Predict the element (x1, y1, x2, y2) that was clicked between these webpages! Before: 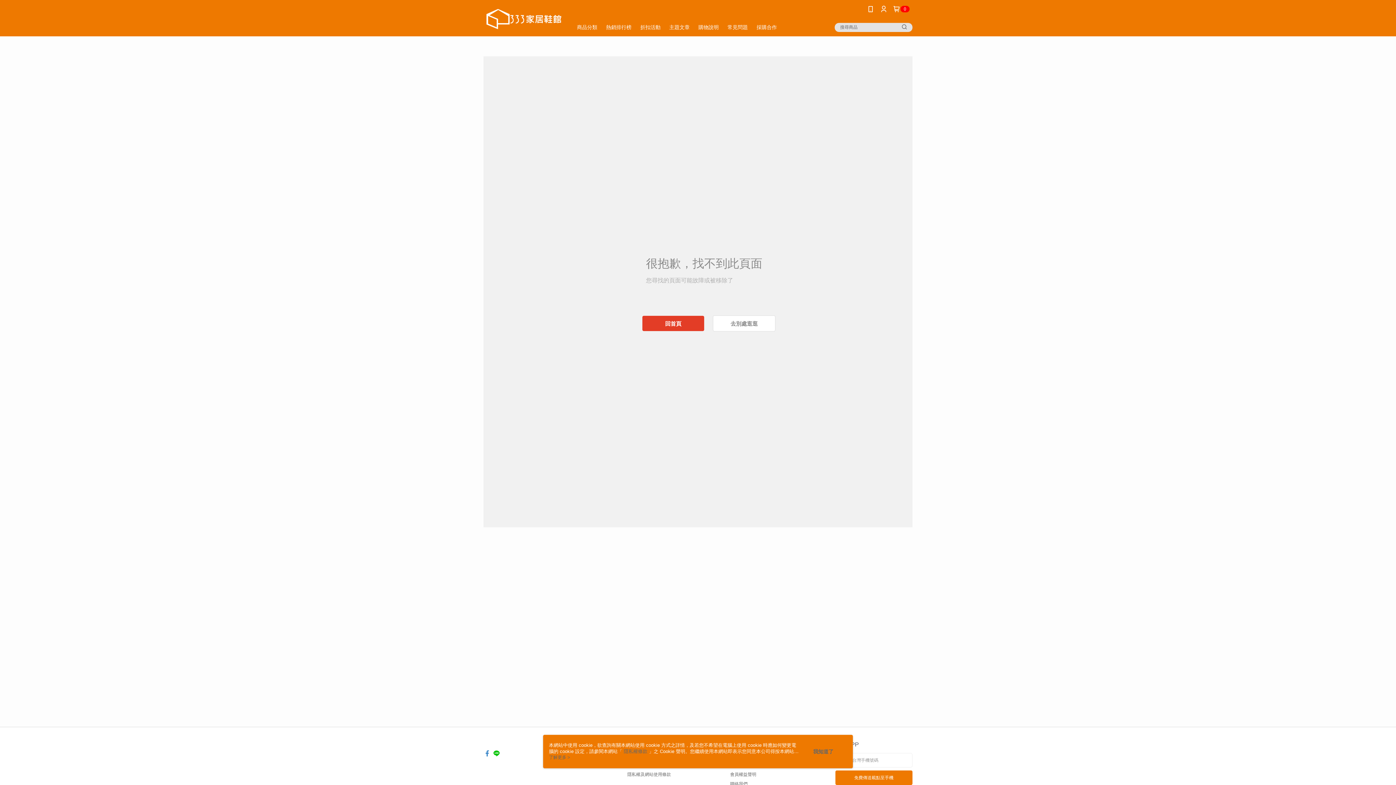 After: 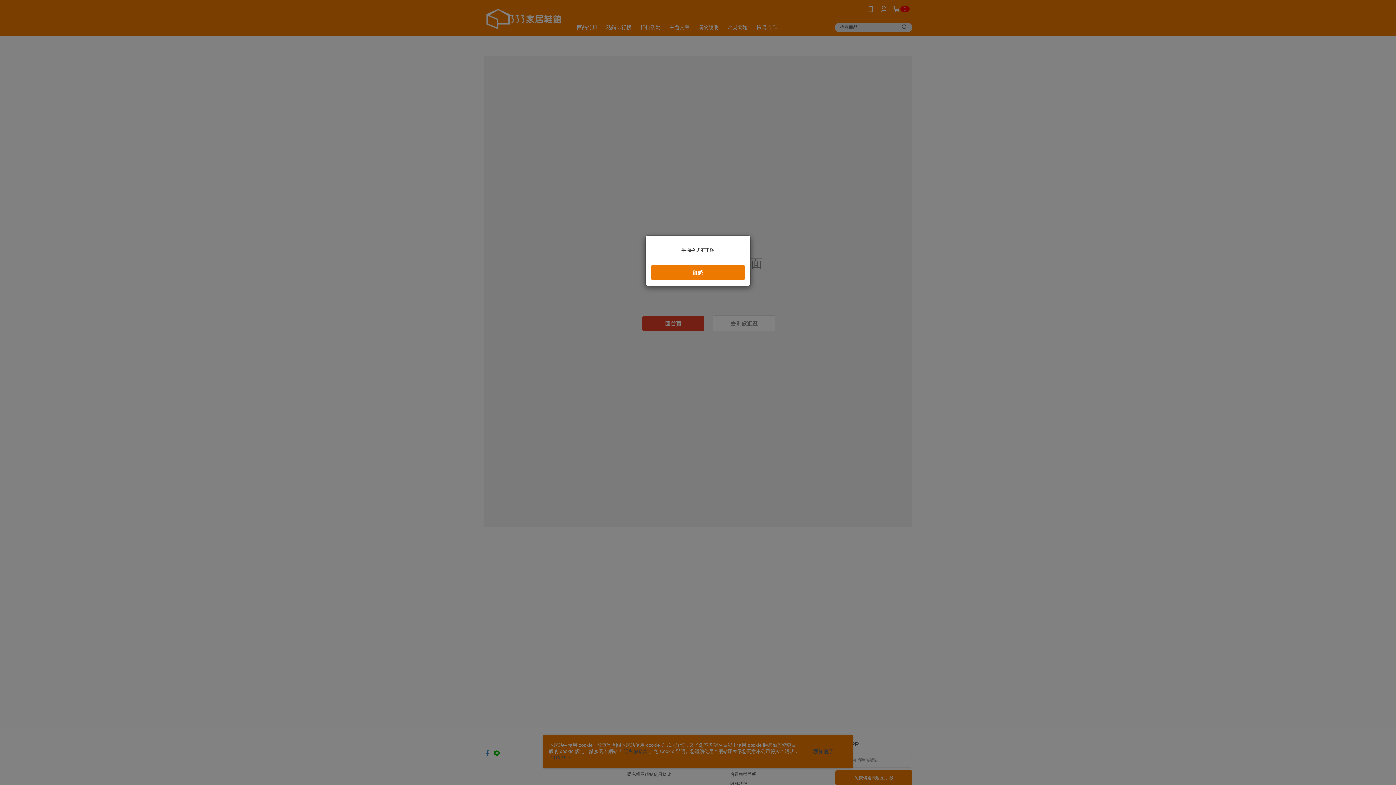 Action: bbox: (835, 770, 912, 785) label: 免費傳送載點至手機